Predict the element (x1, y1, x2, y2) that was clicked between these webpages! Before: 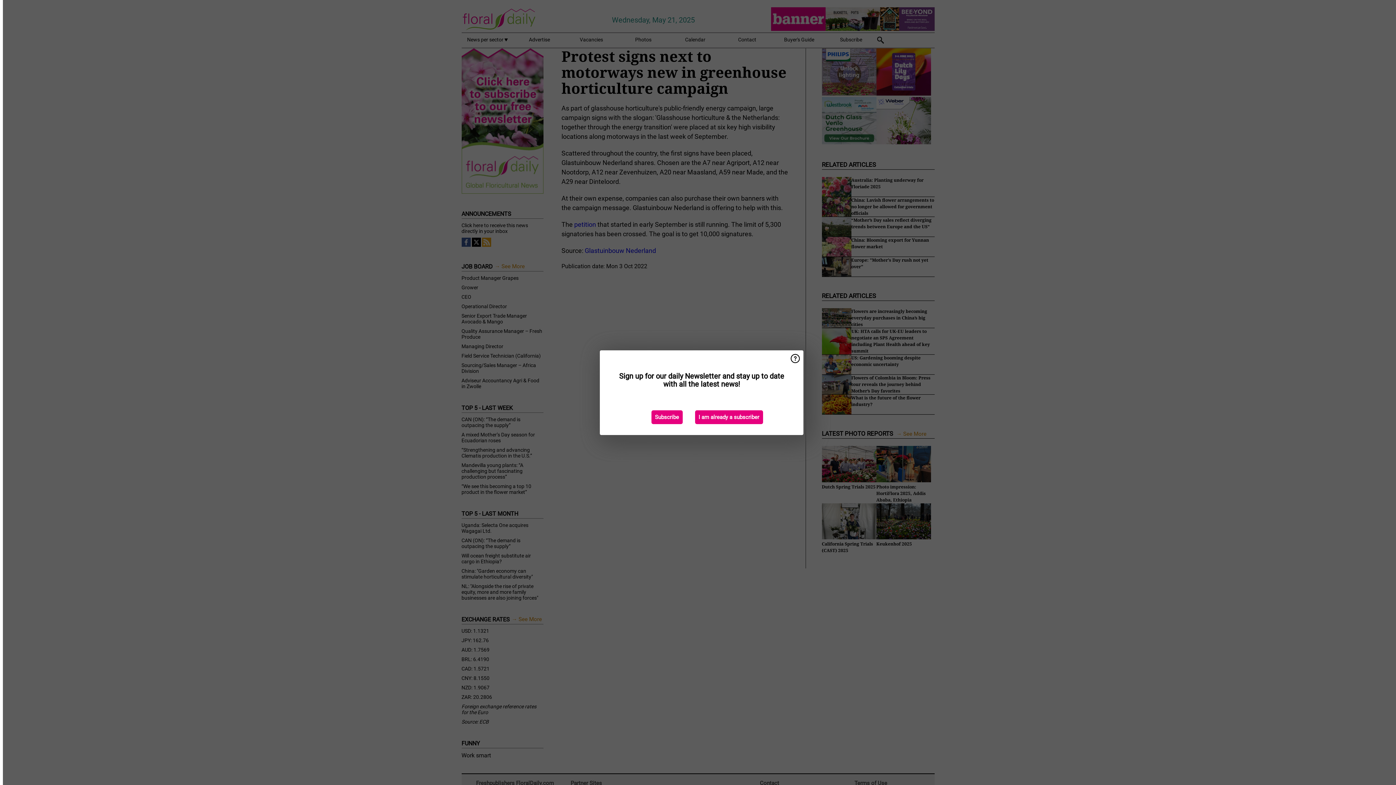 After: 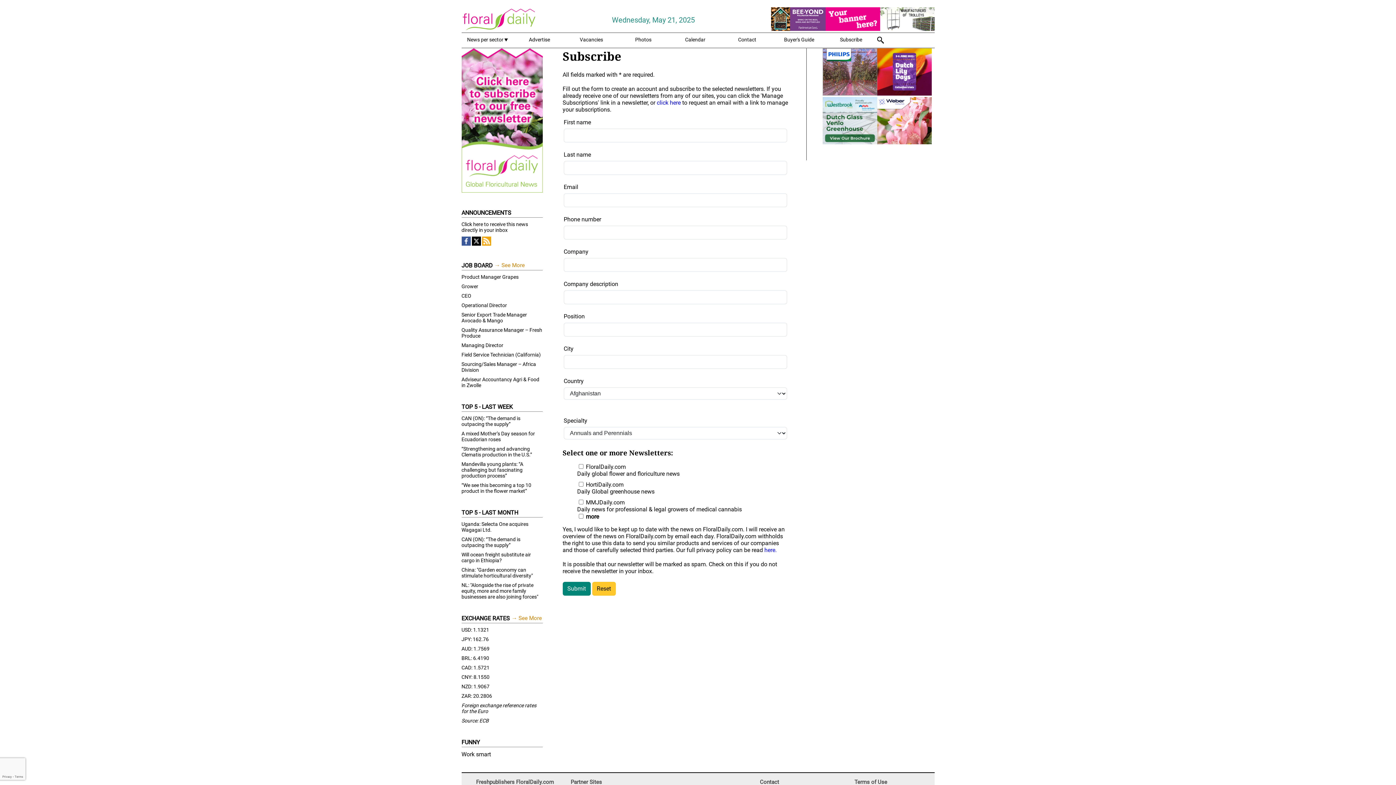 Action: label: Subscribe bbox: (651, 410, 682, 424)